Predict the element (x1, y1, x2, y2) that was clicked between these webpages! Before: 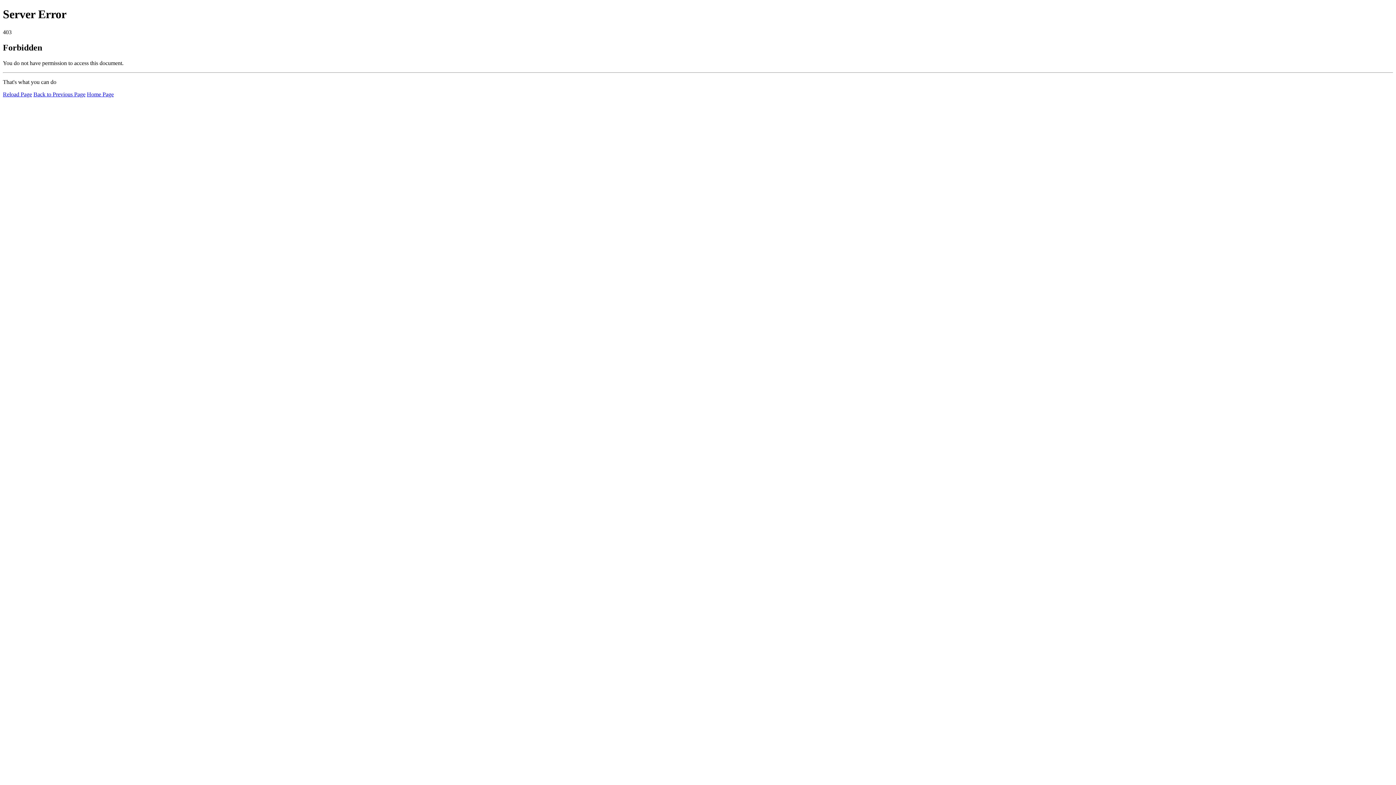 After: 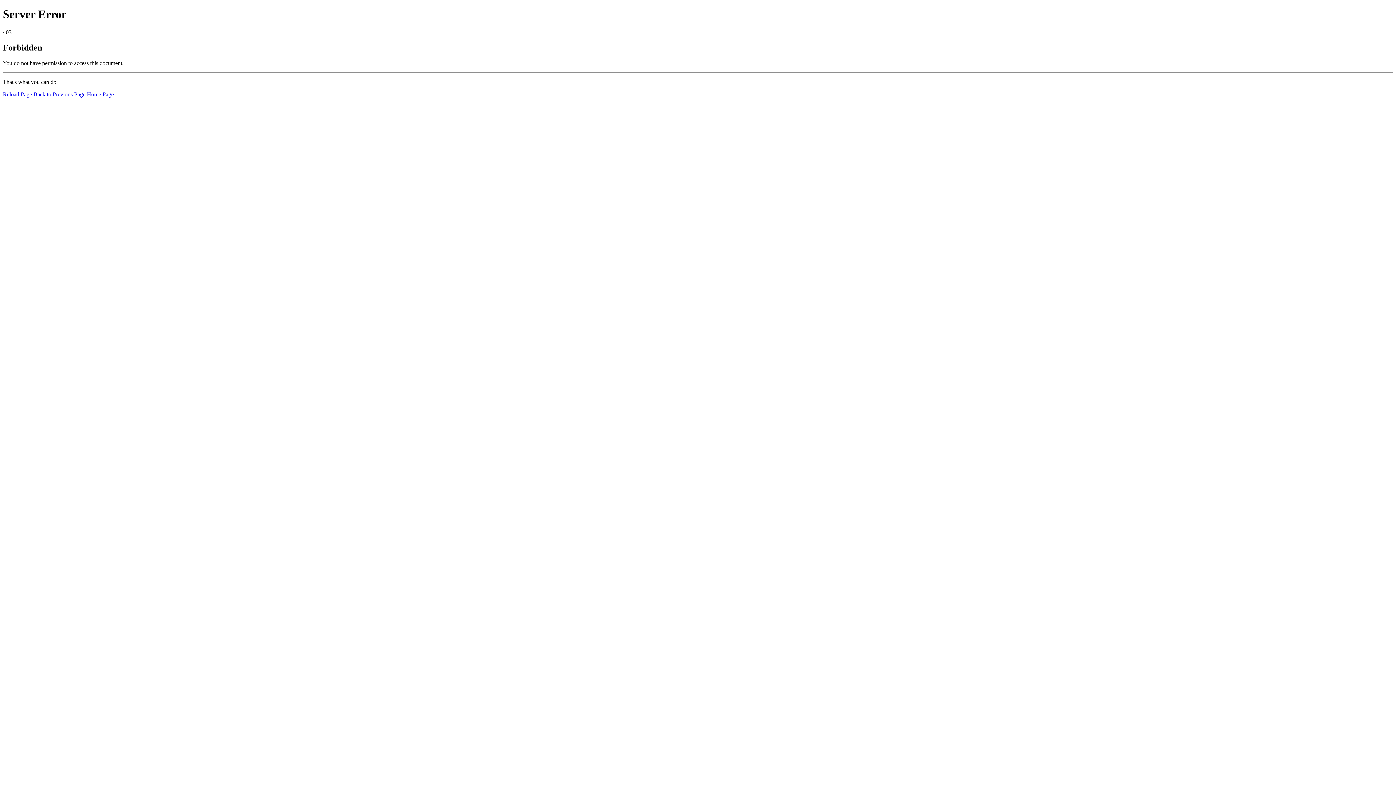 Action: label: Home Page bbox: (86, 91, 113, 97)